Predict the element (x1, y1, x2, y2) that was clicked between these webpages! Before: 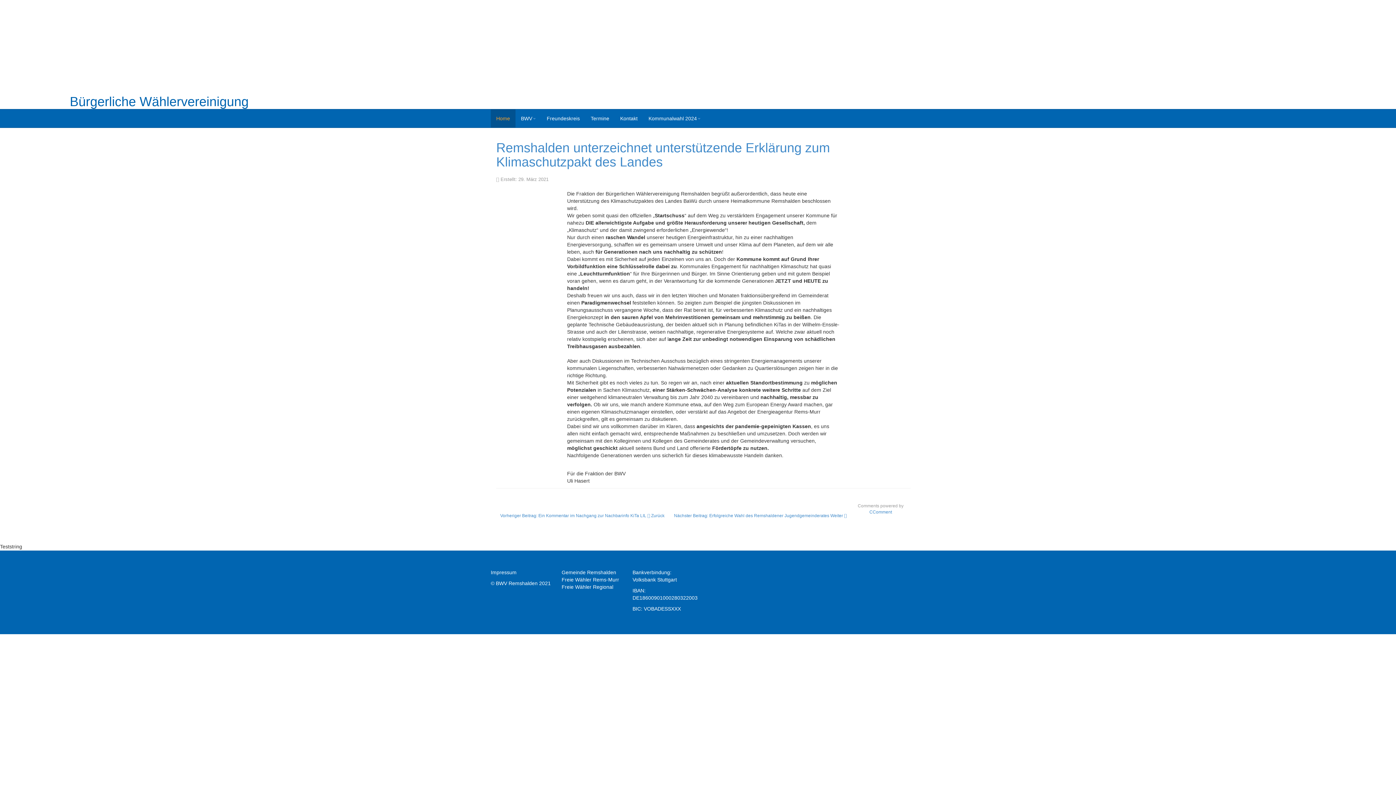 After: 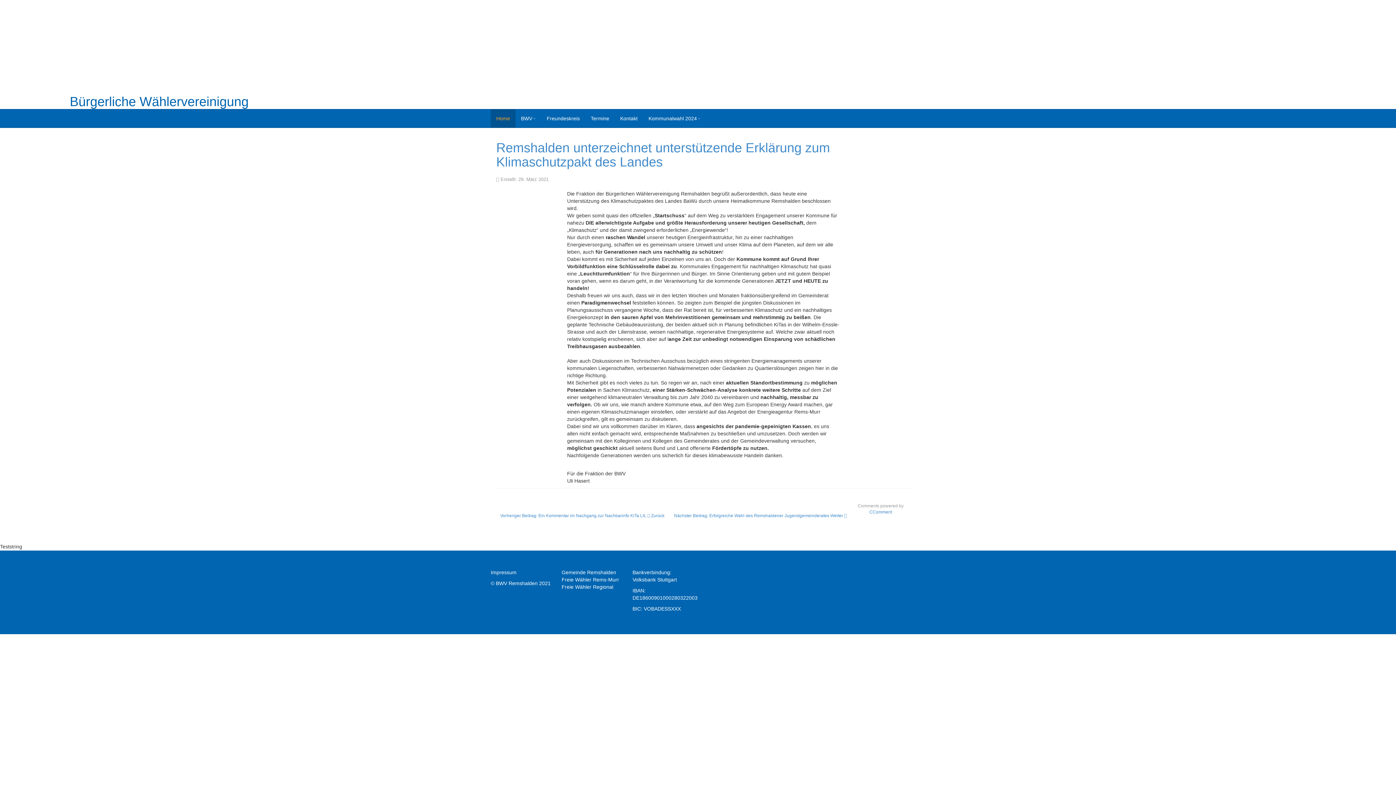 Action: label: Remshalden unterzeichnet unterstützende Erklärung zum Klimaschutzpakt des Landes bbox: (496, 140, 830, 169)